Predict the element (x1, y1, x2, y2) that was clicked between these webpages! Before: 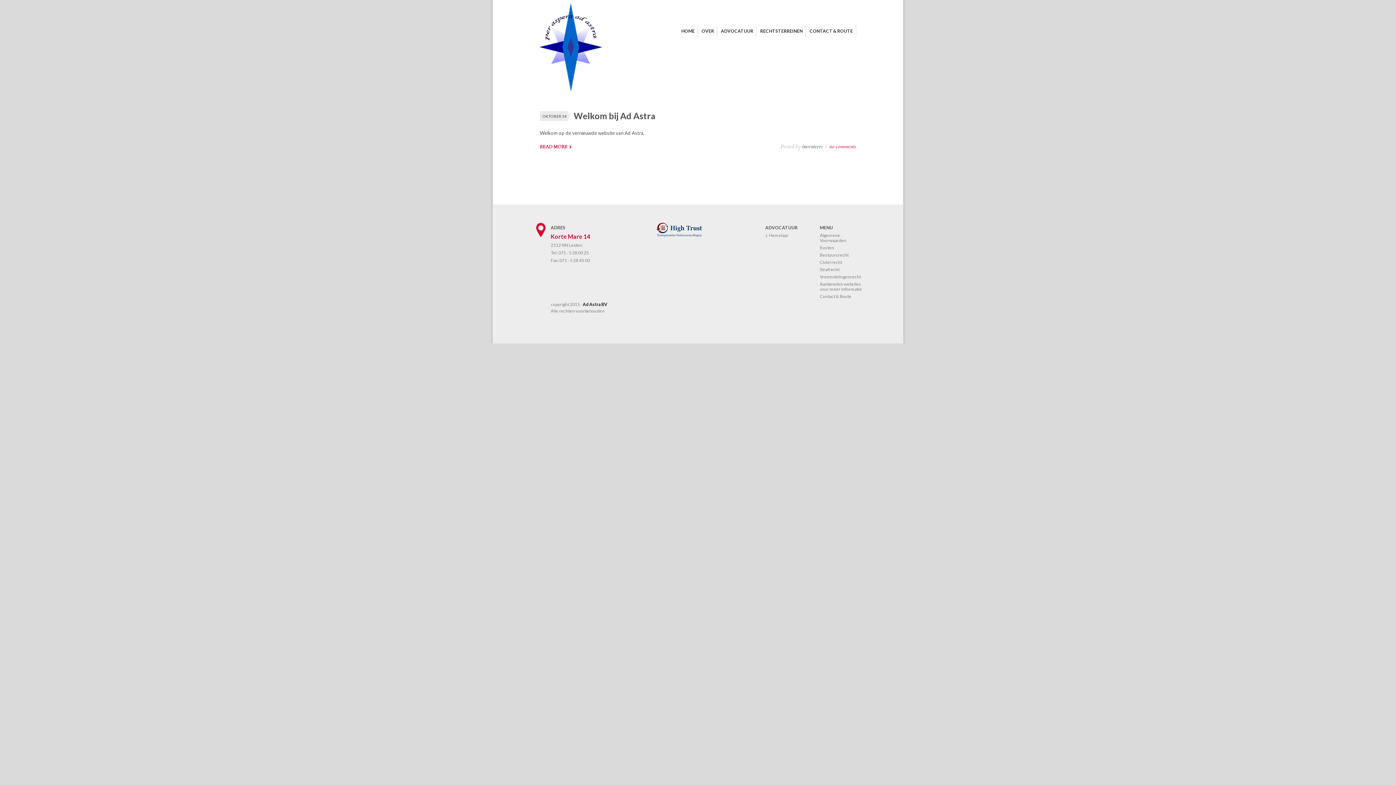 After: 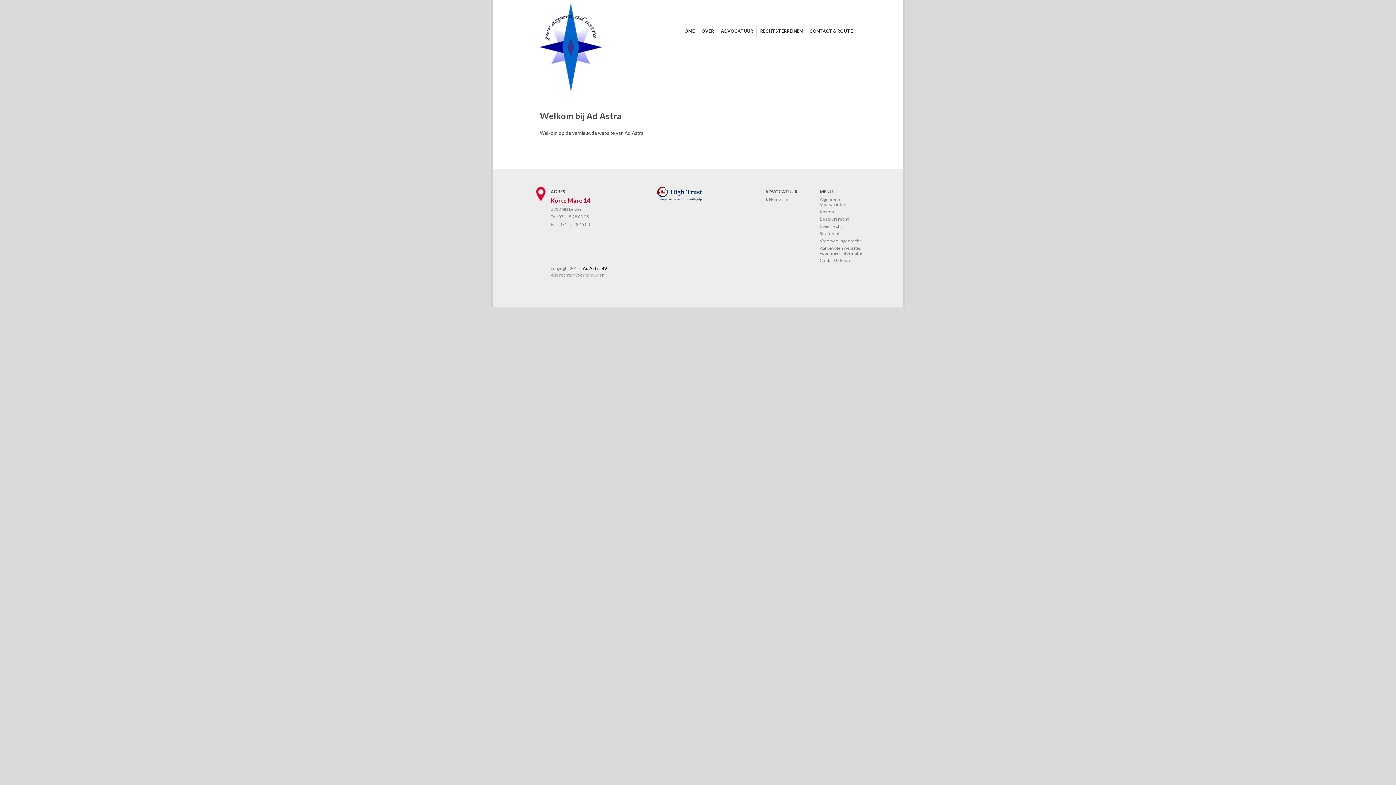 Action: bbox: (573, 110, 655, 121) label: Welkom bij Ad Astra